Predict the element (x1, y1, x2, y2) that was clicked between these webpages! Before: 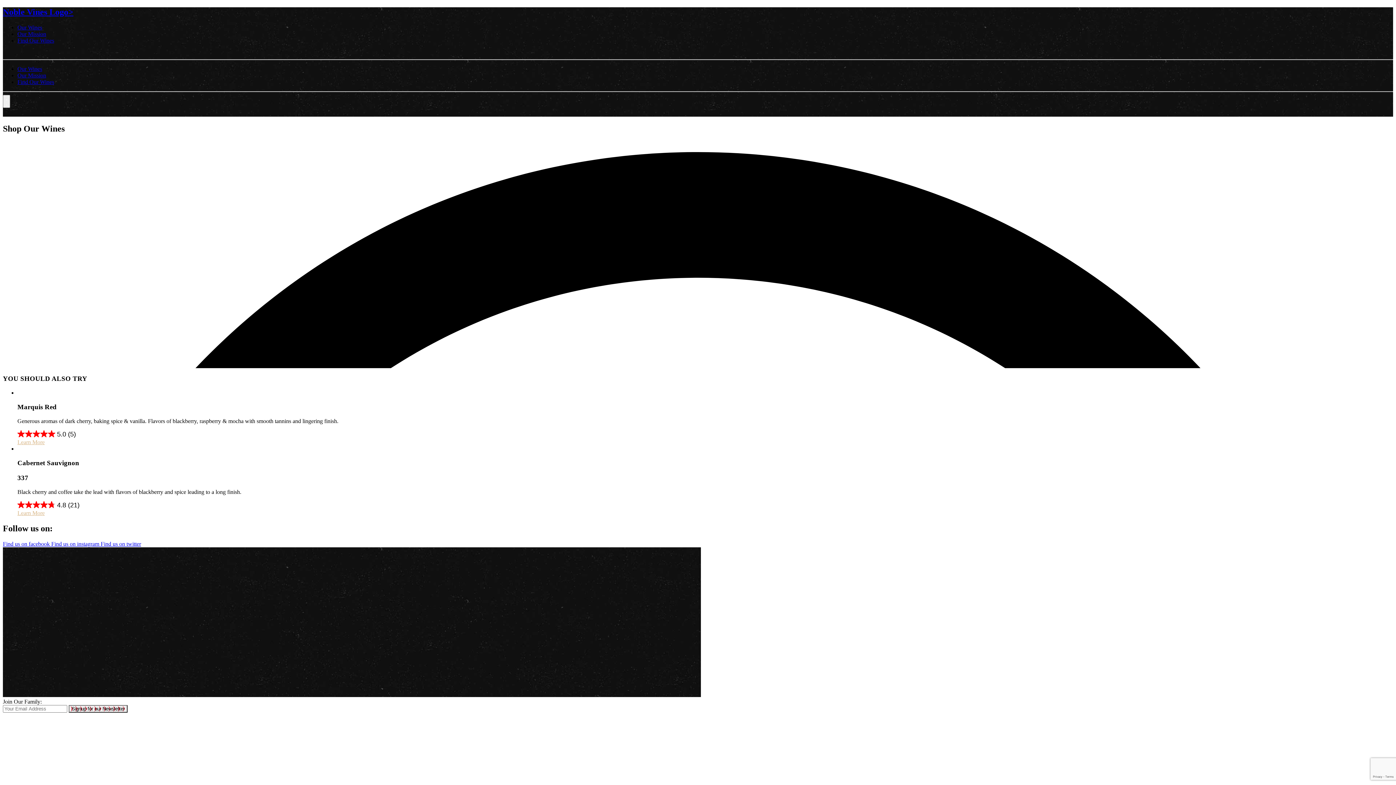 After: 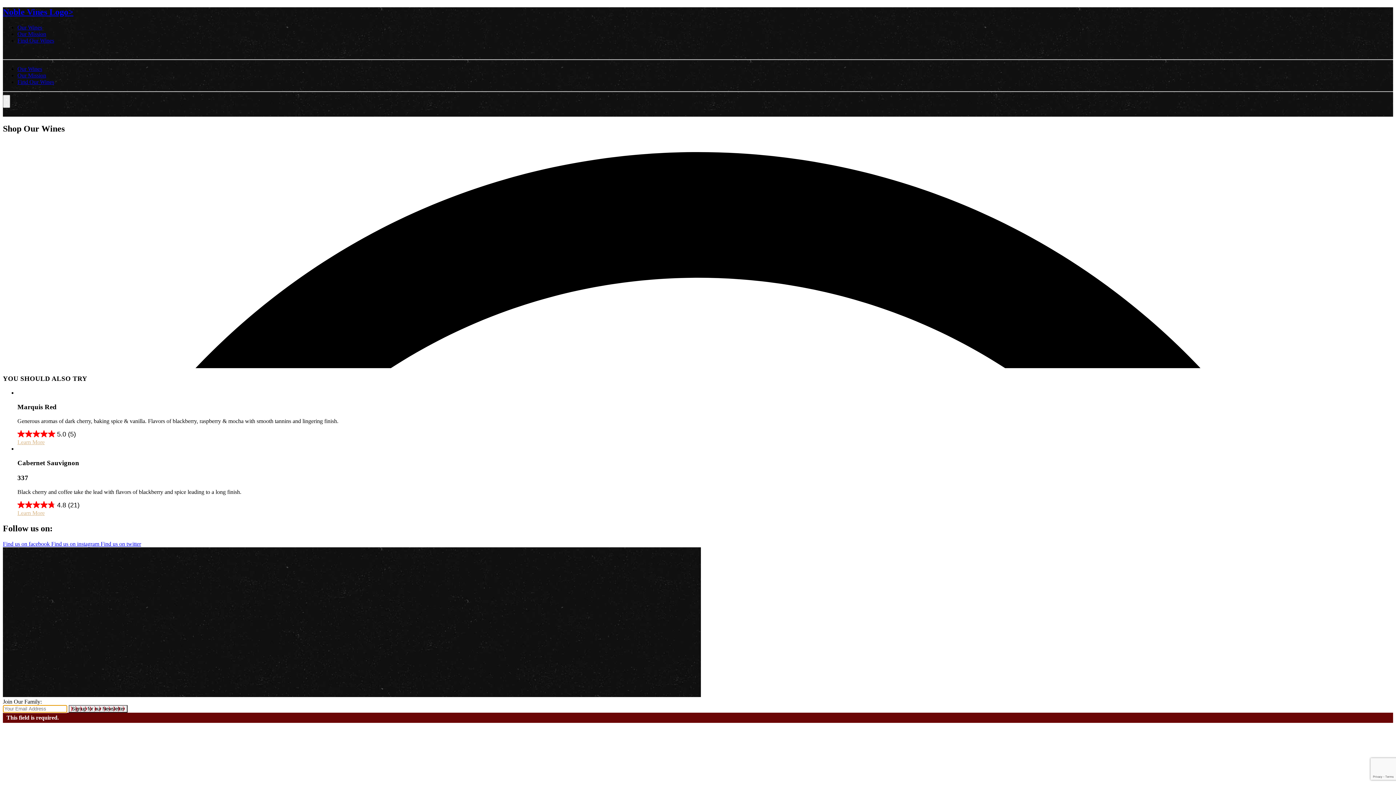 Action: label: Signup for our Newsletter bbox: (68, 705, 127, 713)